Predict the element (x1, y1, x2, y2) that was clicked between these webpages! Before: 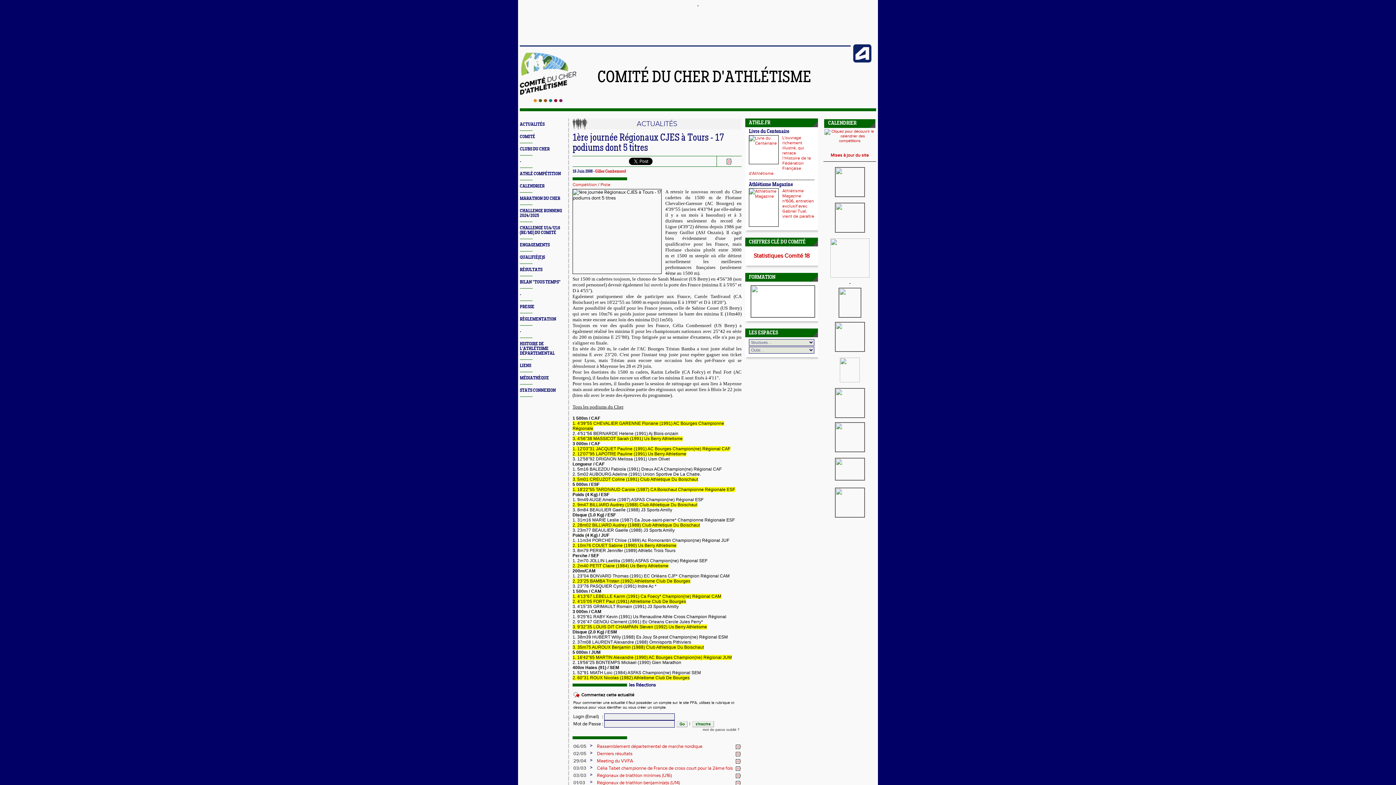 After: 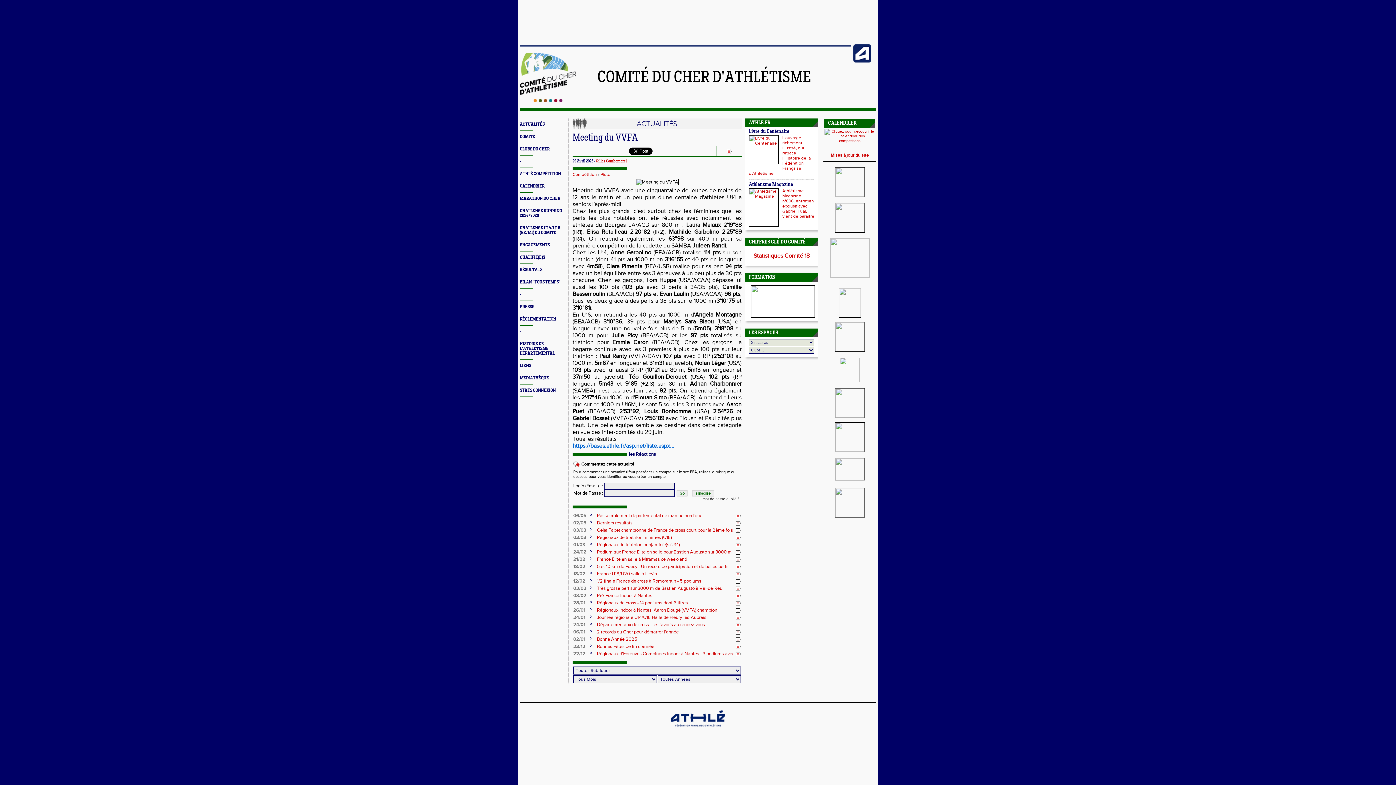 Action: label: Meeting du VVFA bbox: (597, 758, 633, 764)